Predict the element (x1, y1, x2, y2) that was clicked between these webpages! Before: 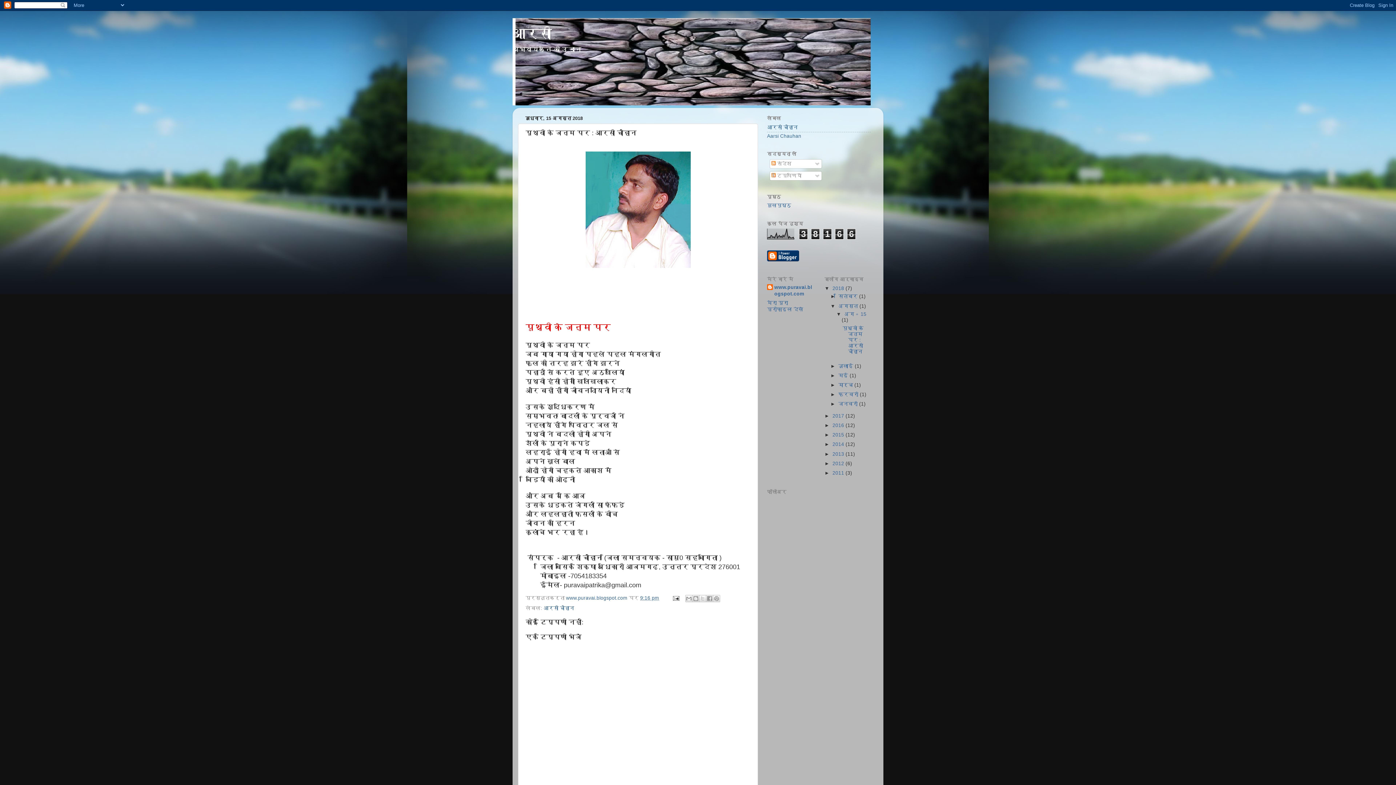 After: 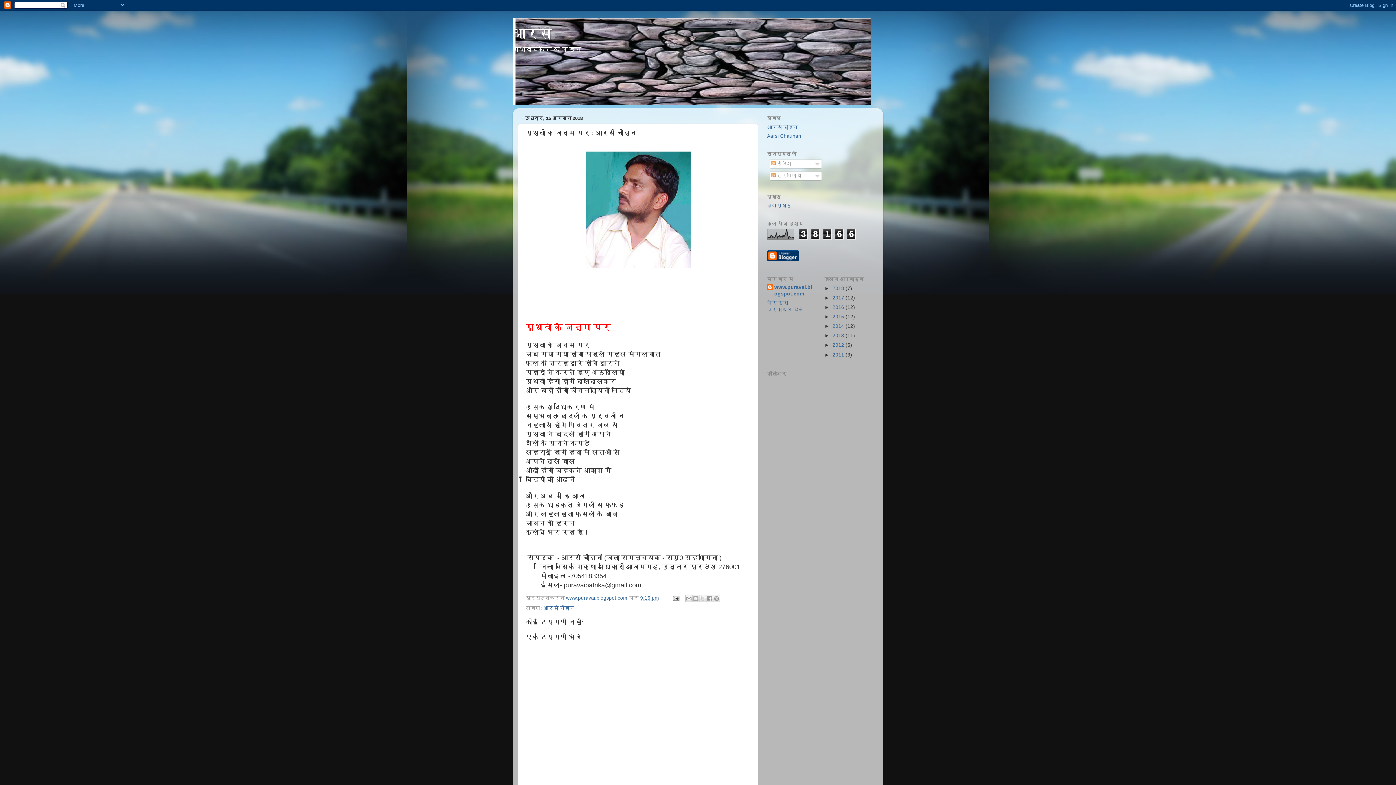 Action: label: ▼   bbox: (824, 285, 832, 291)